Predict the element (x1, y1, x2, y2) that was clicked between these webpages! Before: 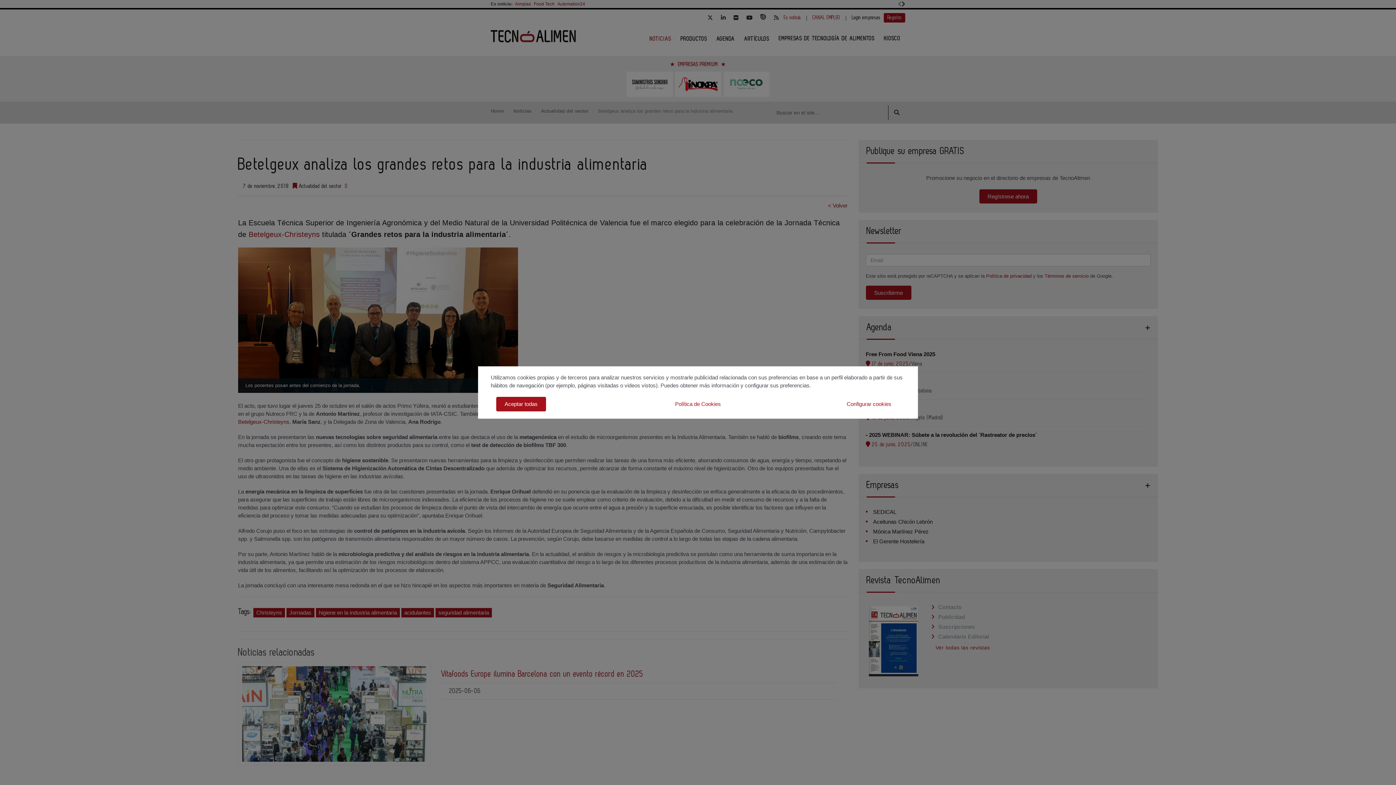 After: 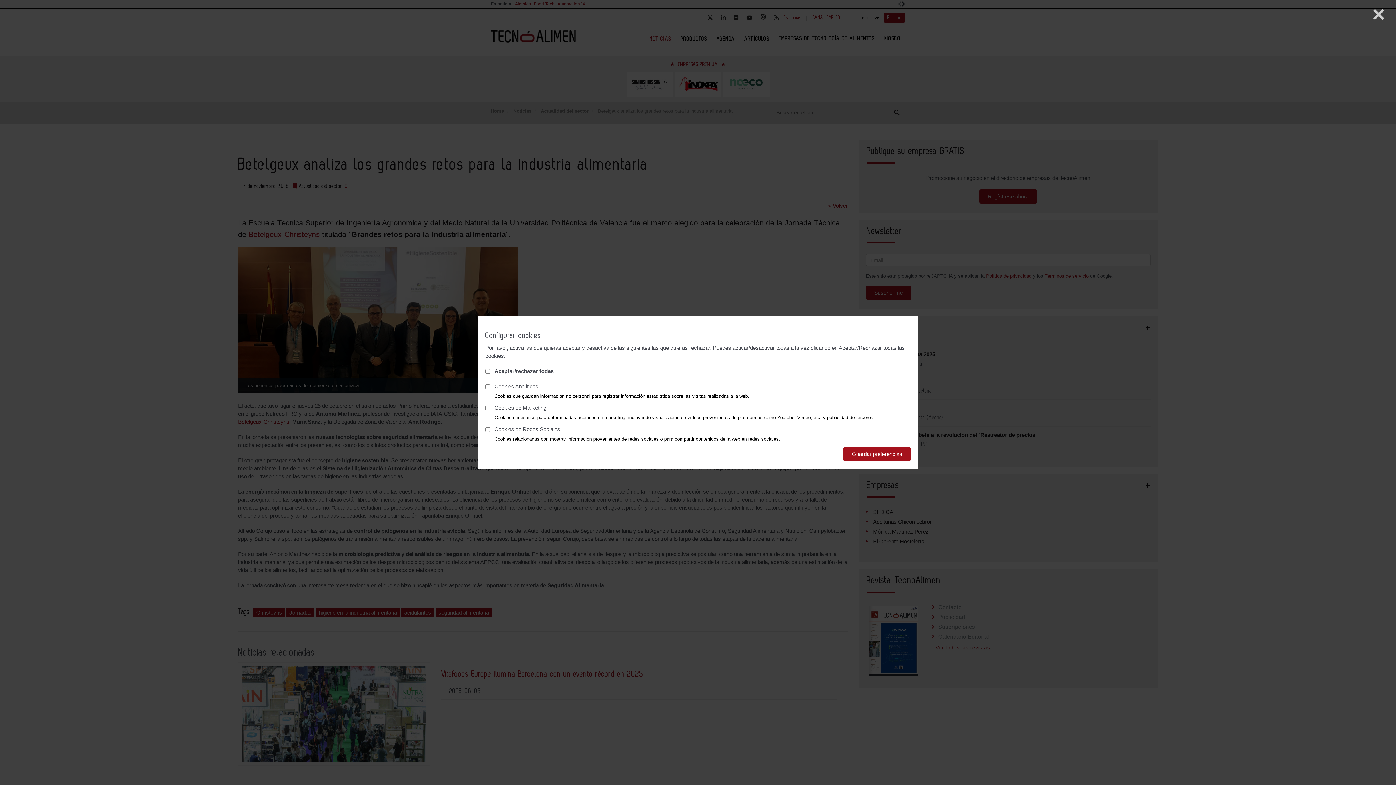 Action: label: Configurar cookies bbox: (838, 397, 900, 411)